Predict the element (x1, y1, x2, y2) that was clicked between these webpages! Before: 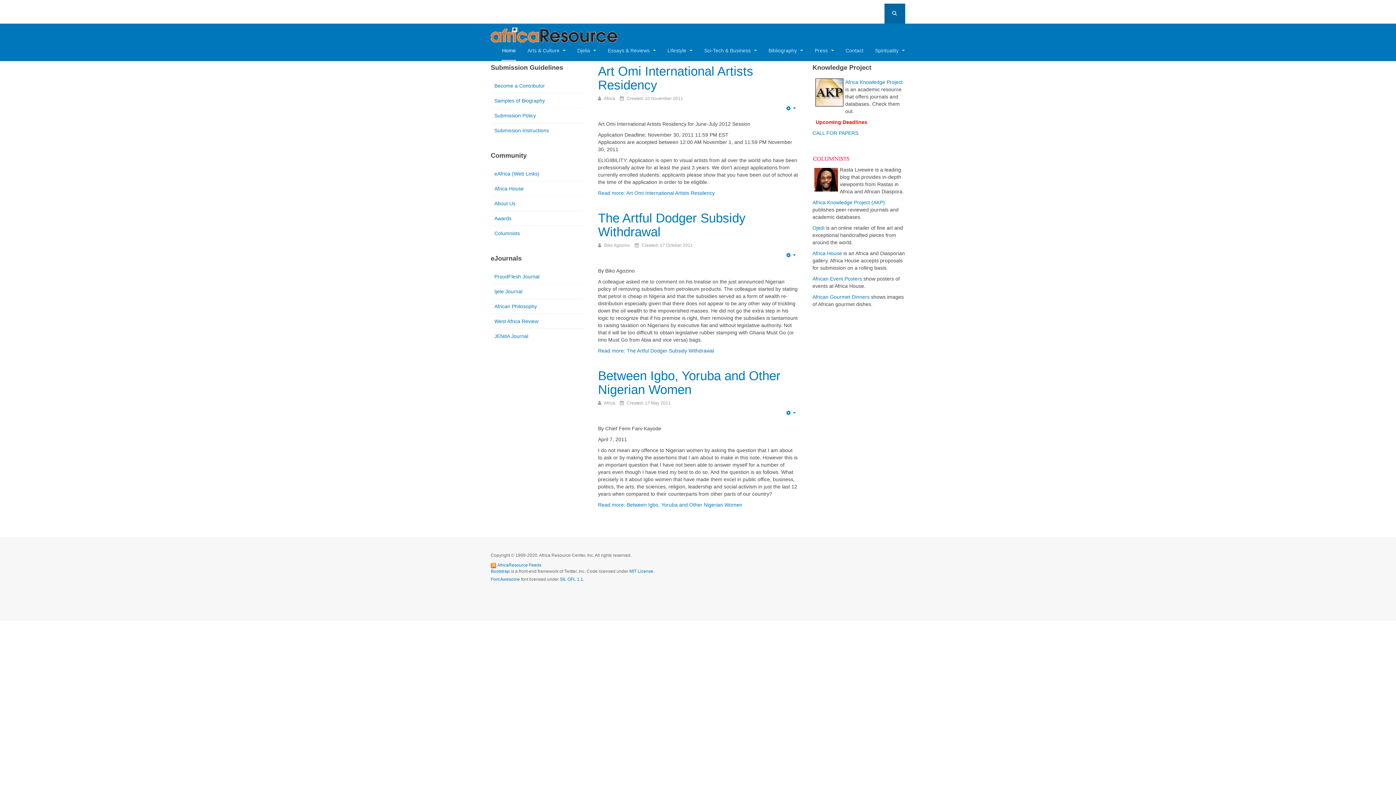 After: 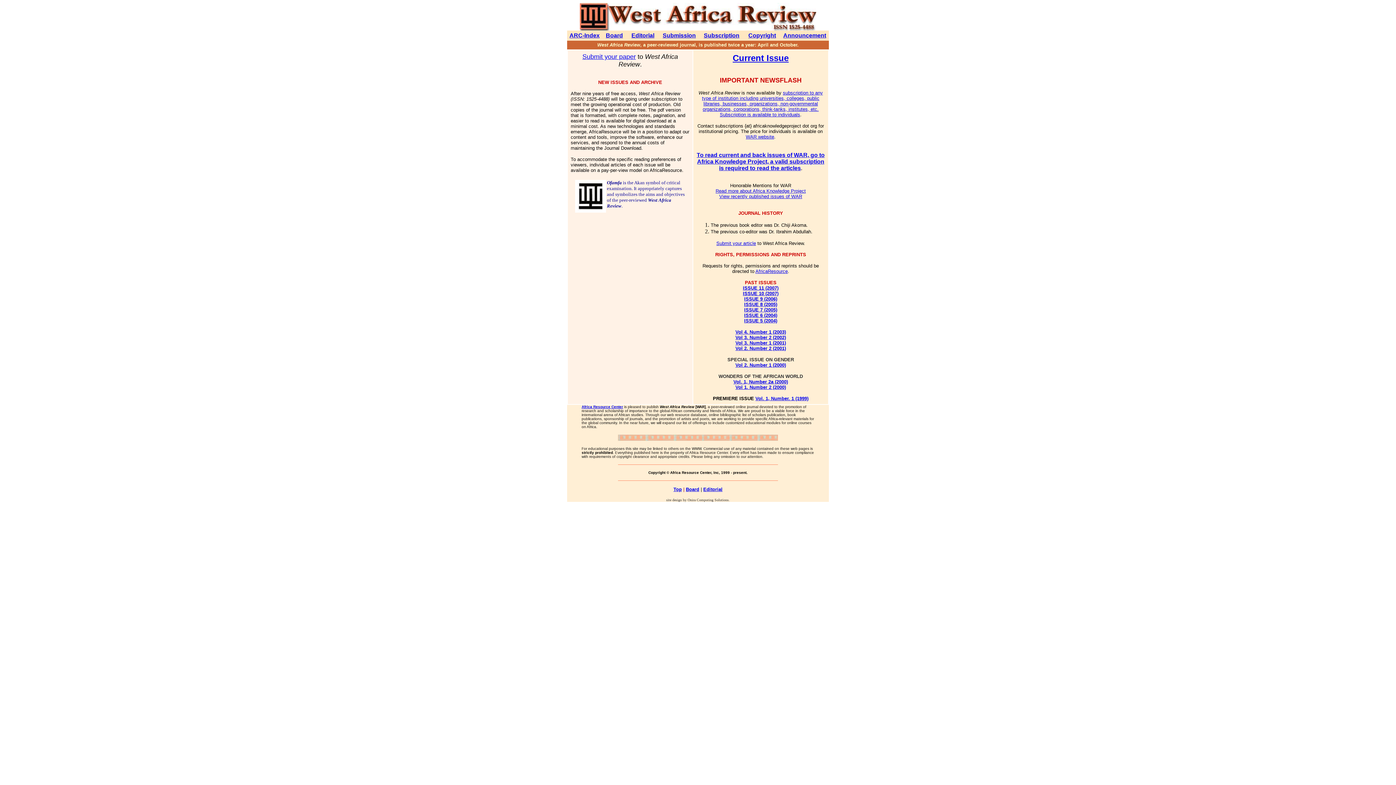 Action: bbox: (490, 314, 583, 328) label: West Africa Review